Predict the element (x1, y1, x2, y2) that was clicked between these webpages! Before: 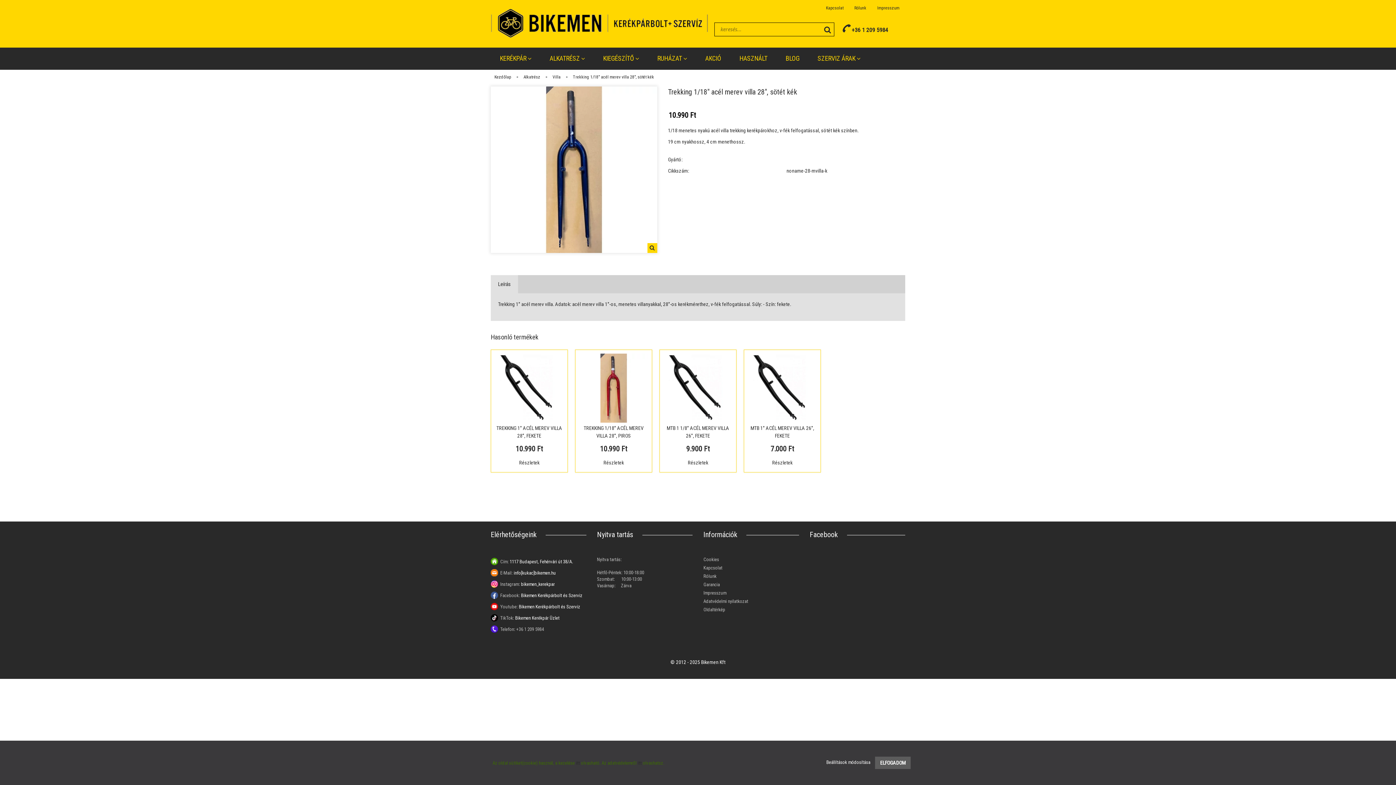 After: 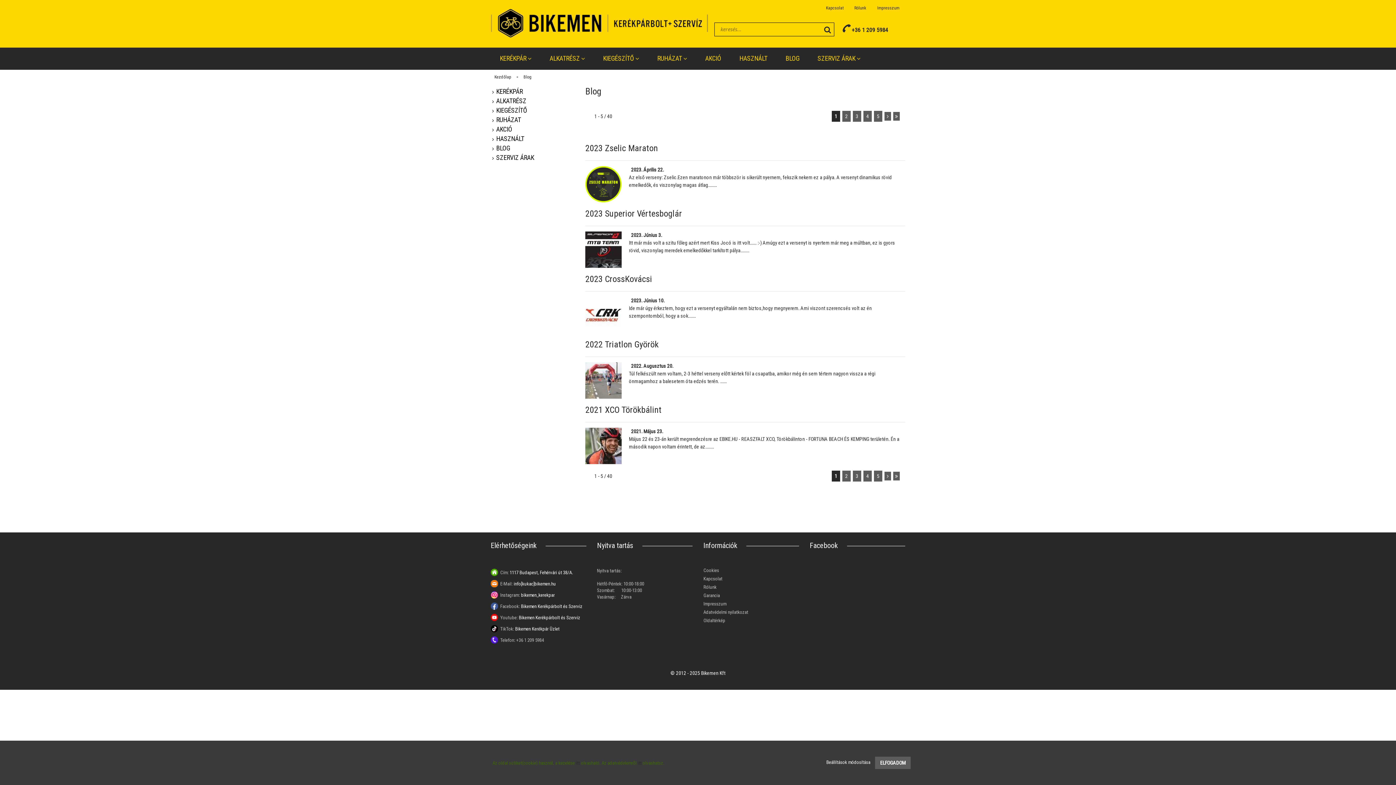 Action: label: BLOG bbox: (776, 47, 808, 69)